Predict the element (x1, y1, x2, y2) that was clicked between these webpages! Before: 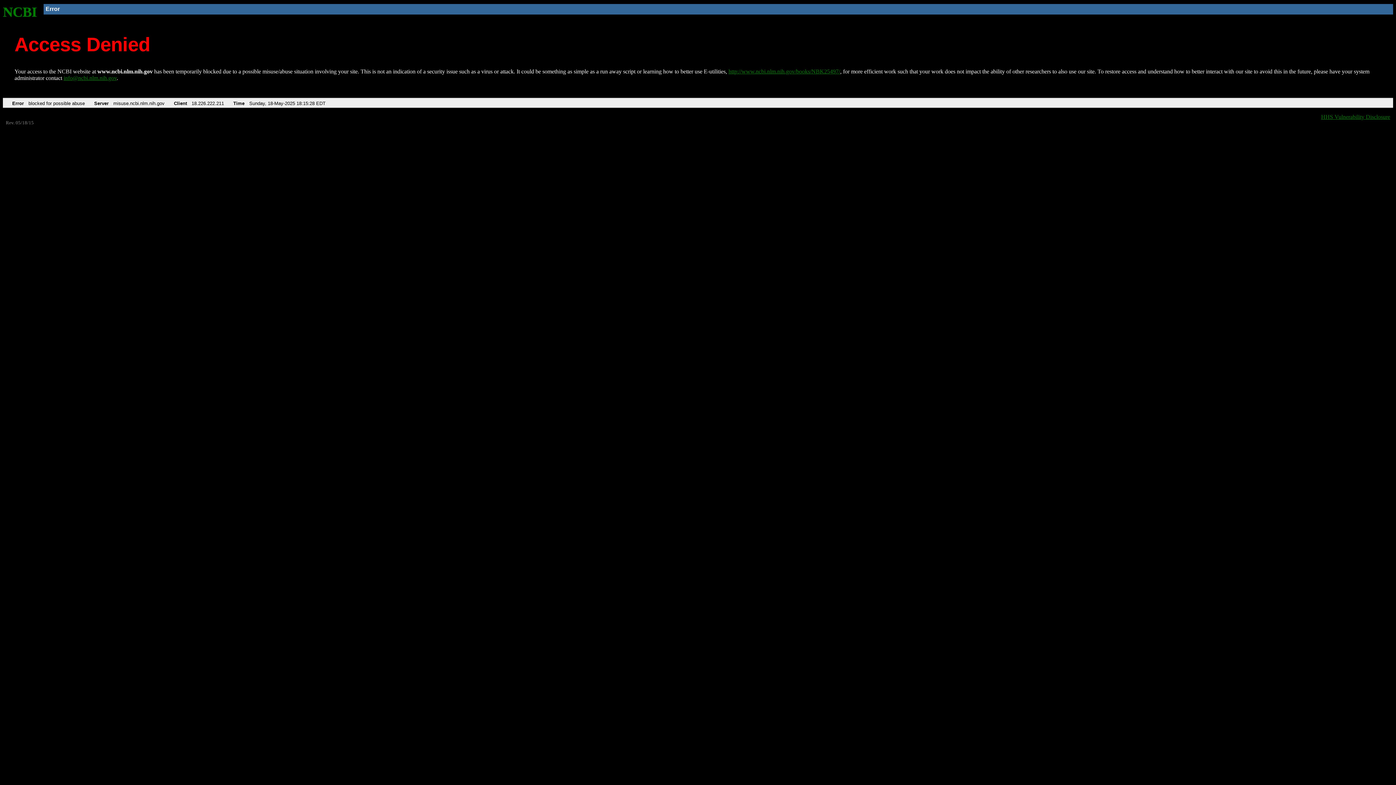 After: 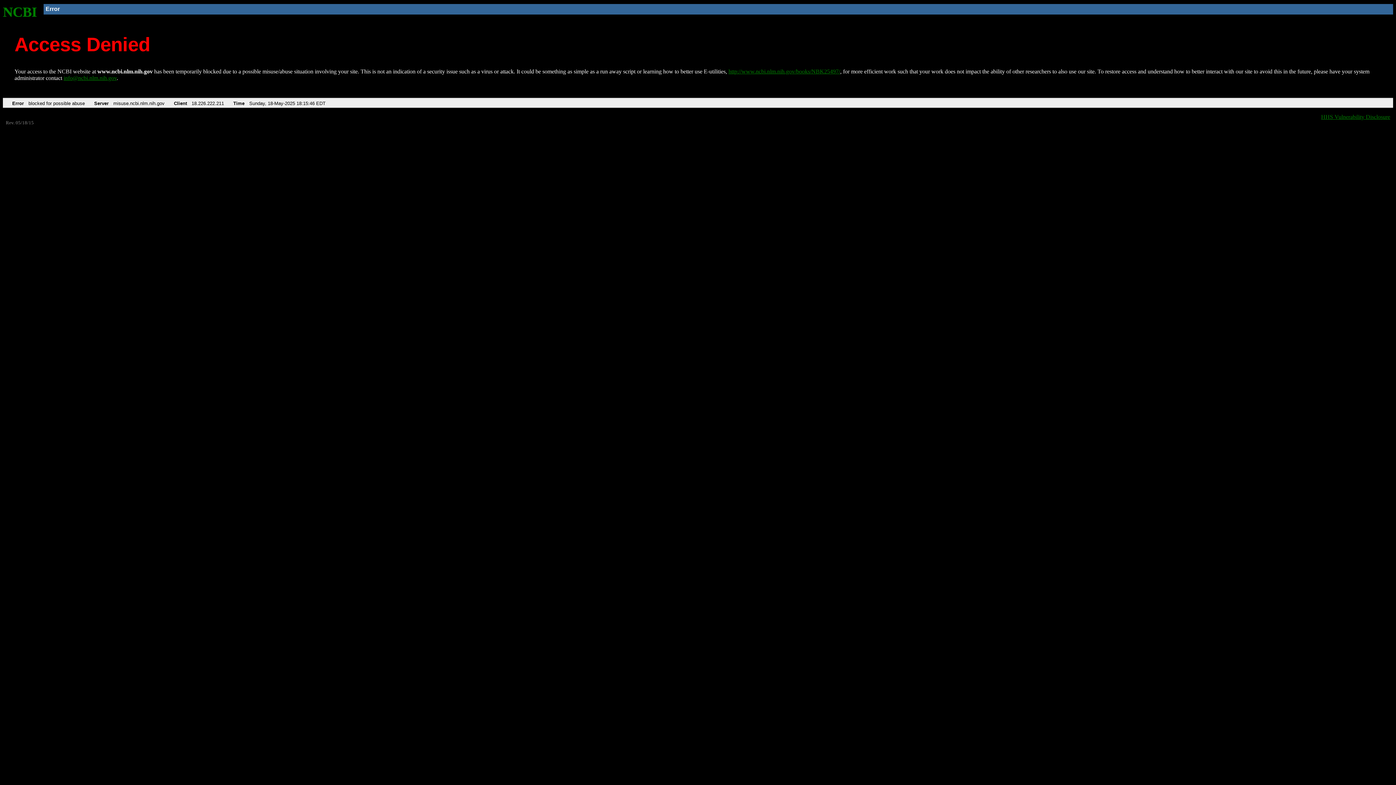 Action: label: NCBI bbox: (2, 4, 37, 19)